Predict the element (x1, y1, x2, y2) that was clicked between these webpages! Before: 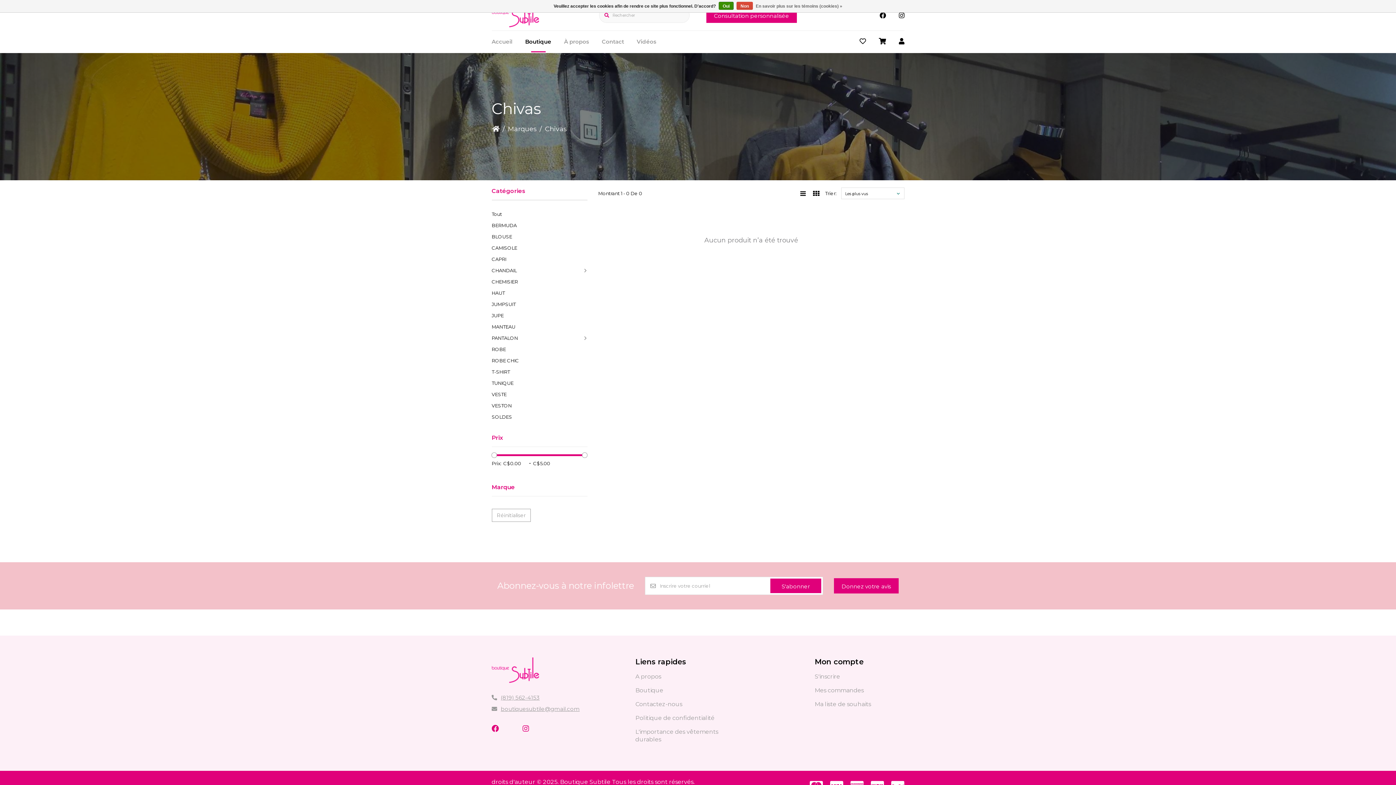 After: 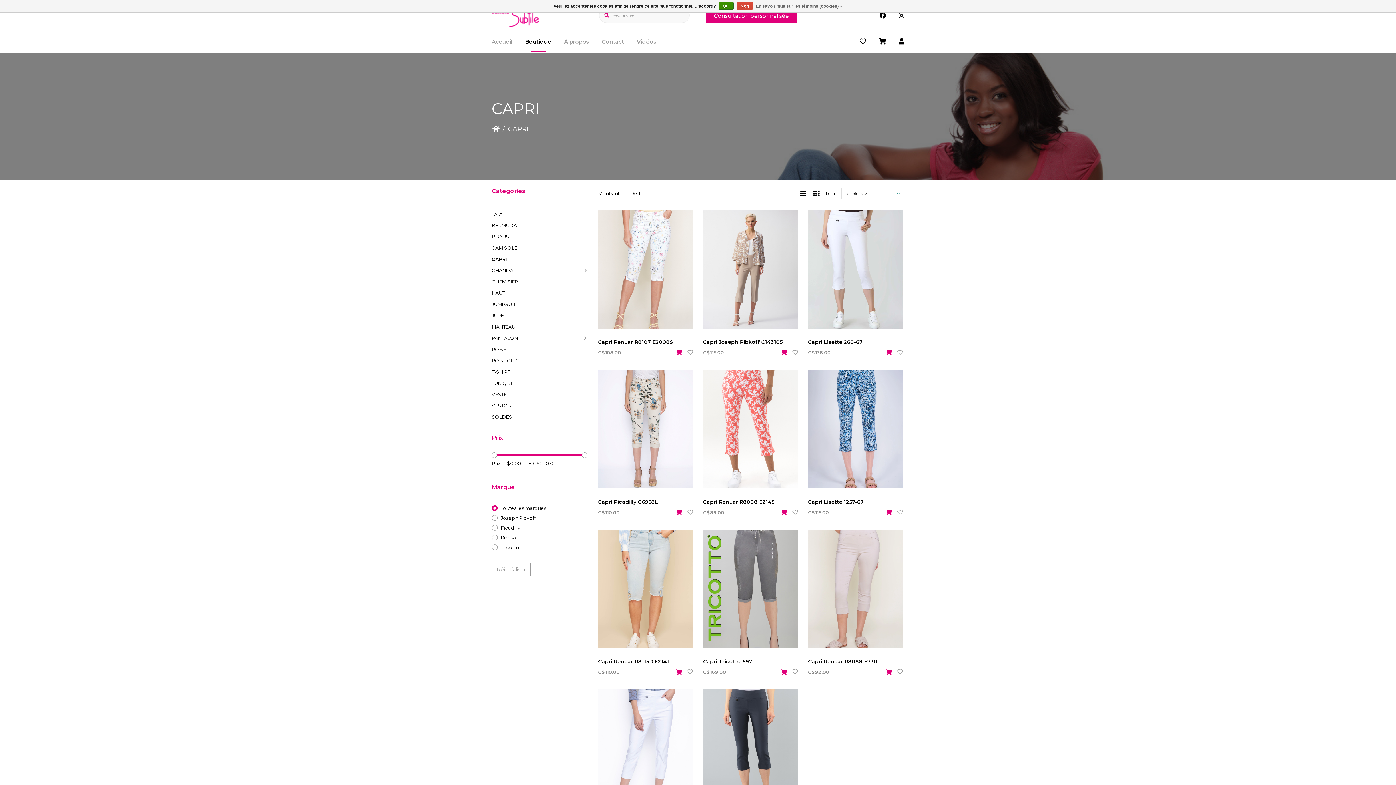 Action: bbox: (491, 256, 587, 262) label: CAPRI